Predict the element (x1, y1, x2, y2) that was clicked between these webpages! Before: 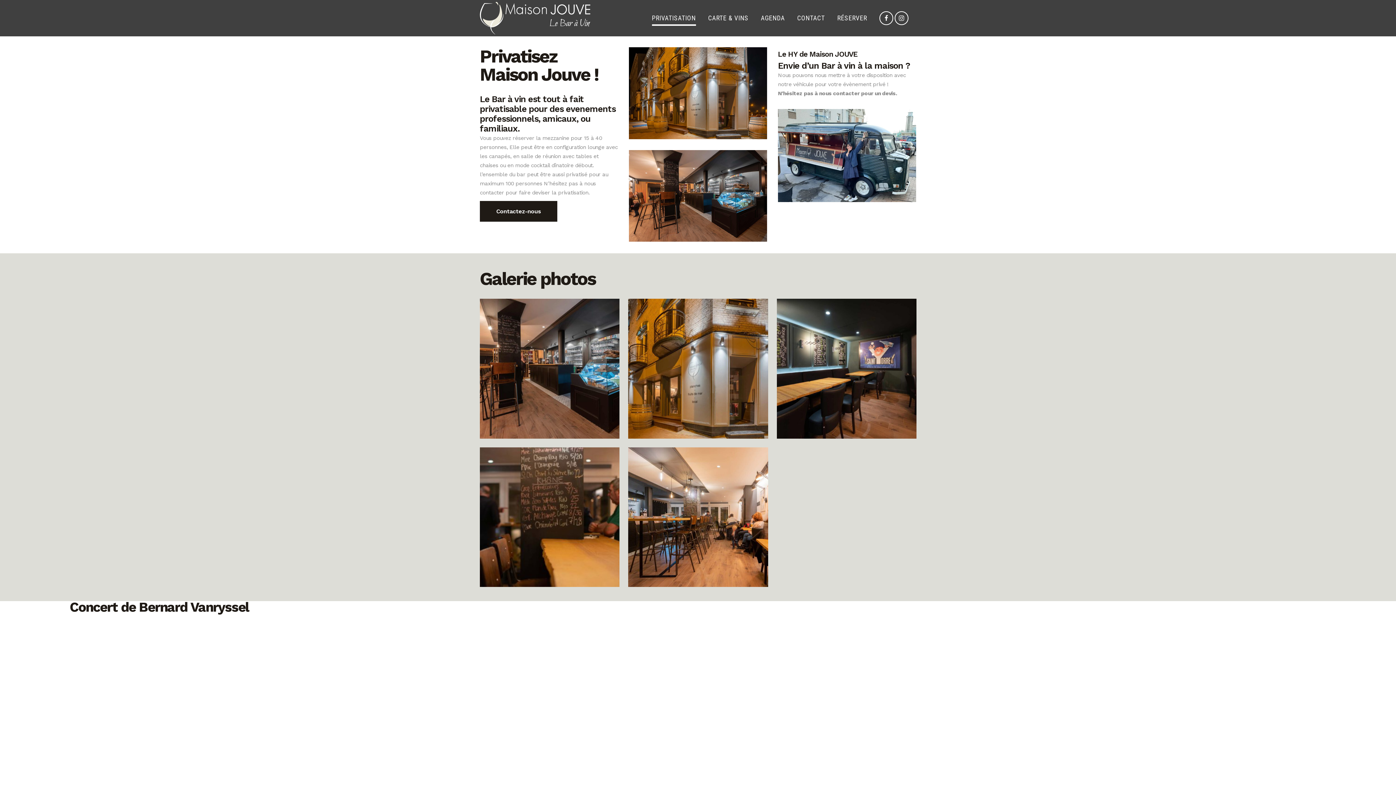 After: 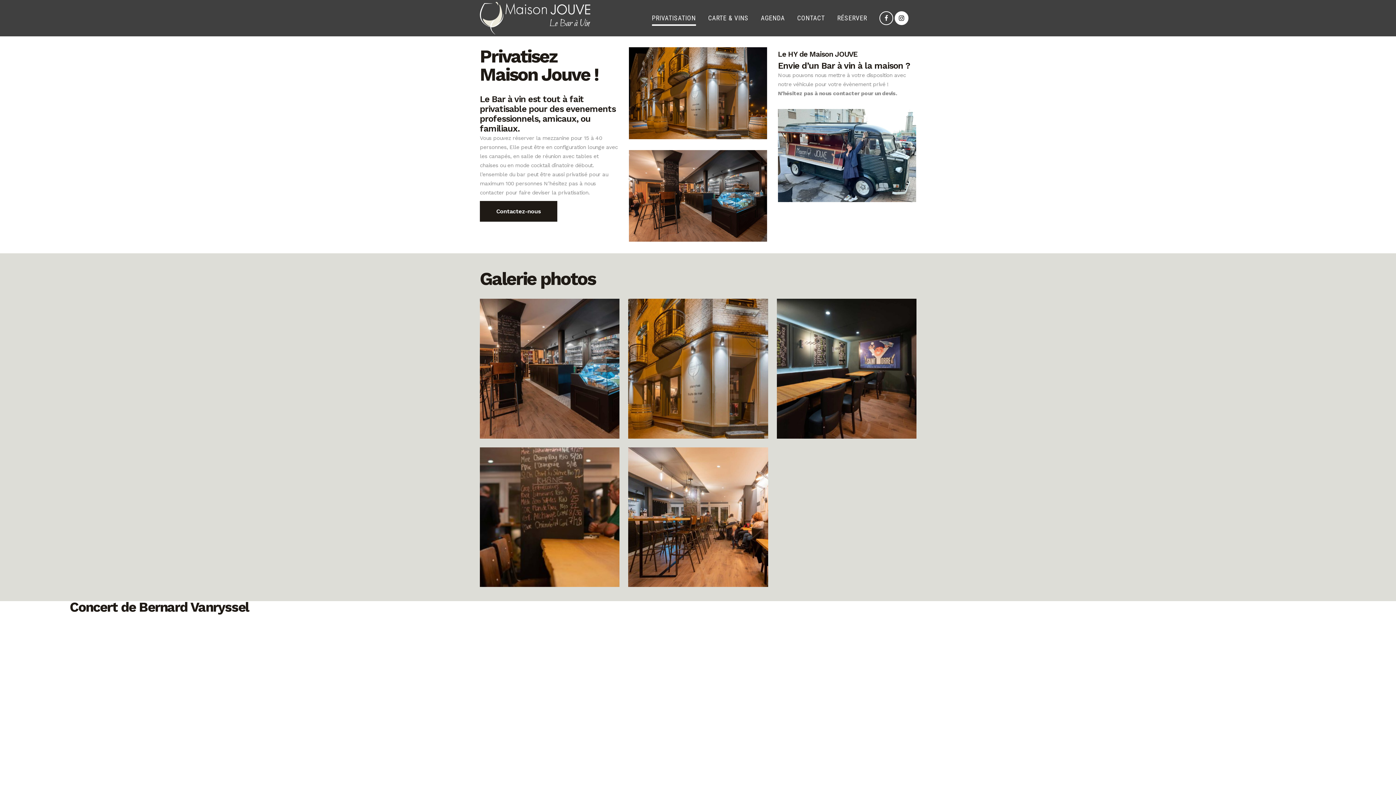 Action: bbox: (894, 14, 910, 21)